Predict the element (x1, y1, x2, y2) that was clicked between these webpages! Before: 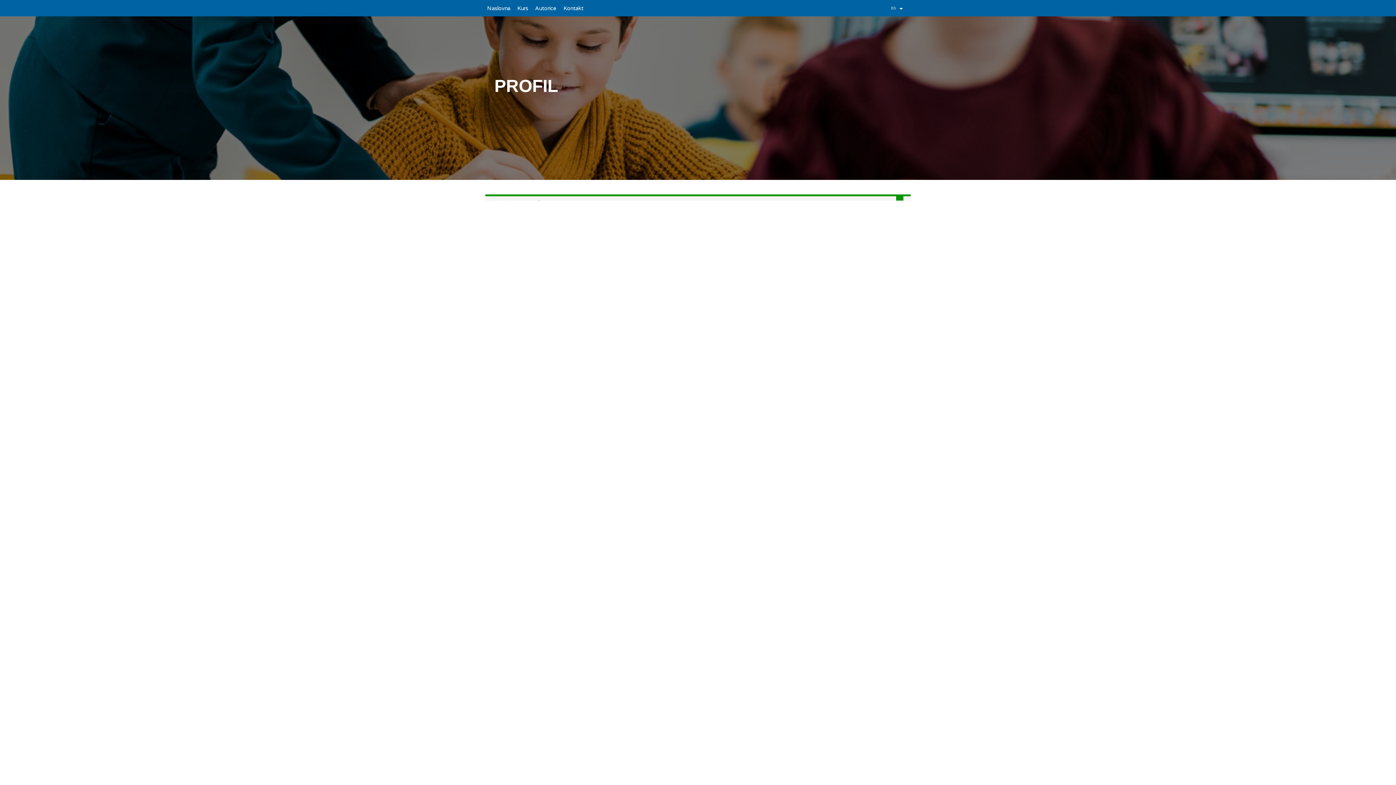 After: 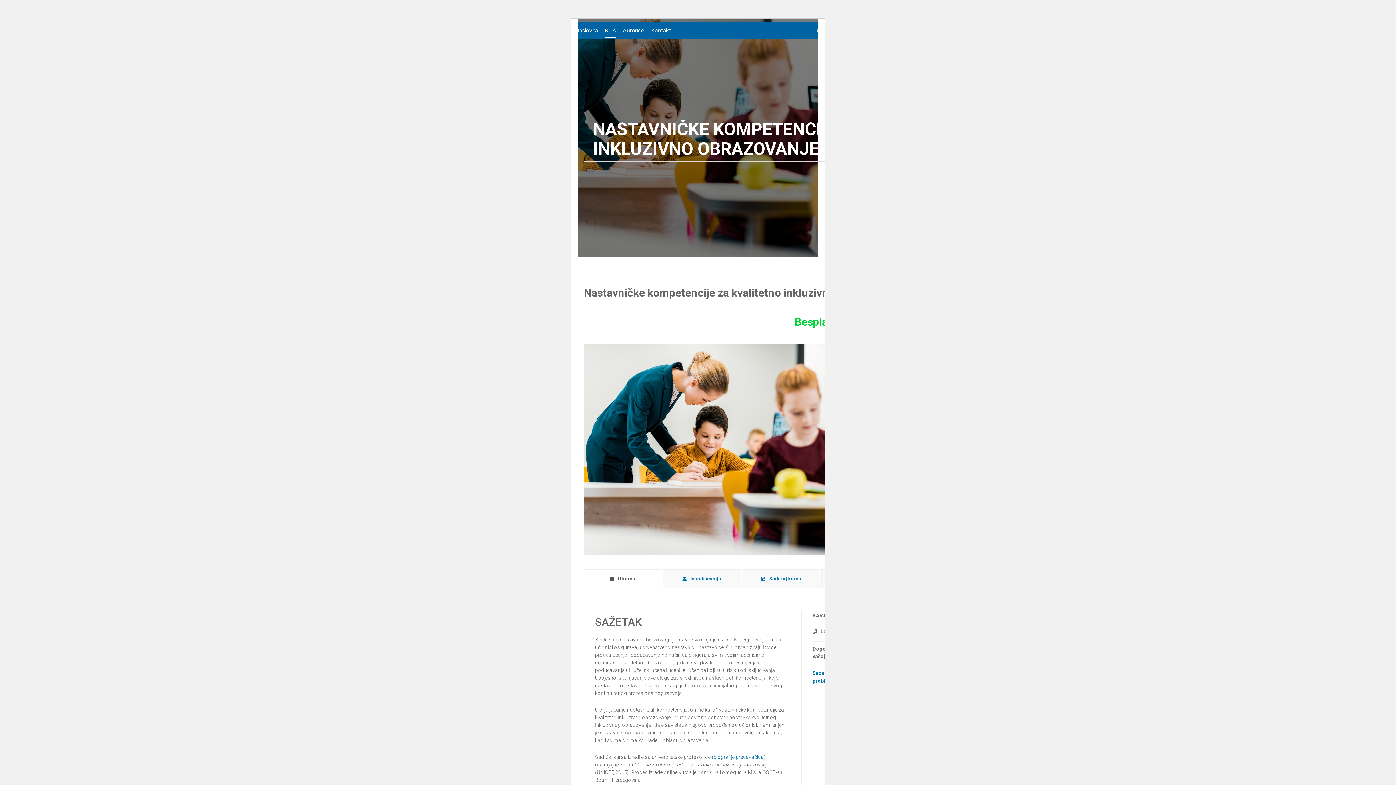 Action: label: Kurs bbox: (517, 0, 528, 15)